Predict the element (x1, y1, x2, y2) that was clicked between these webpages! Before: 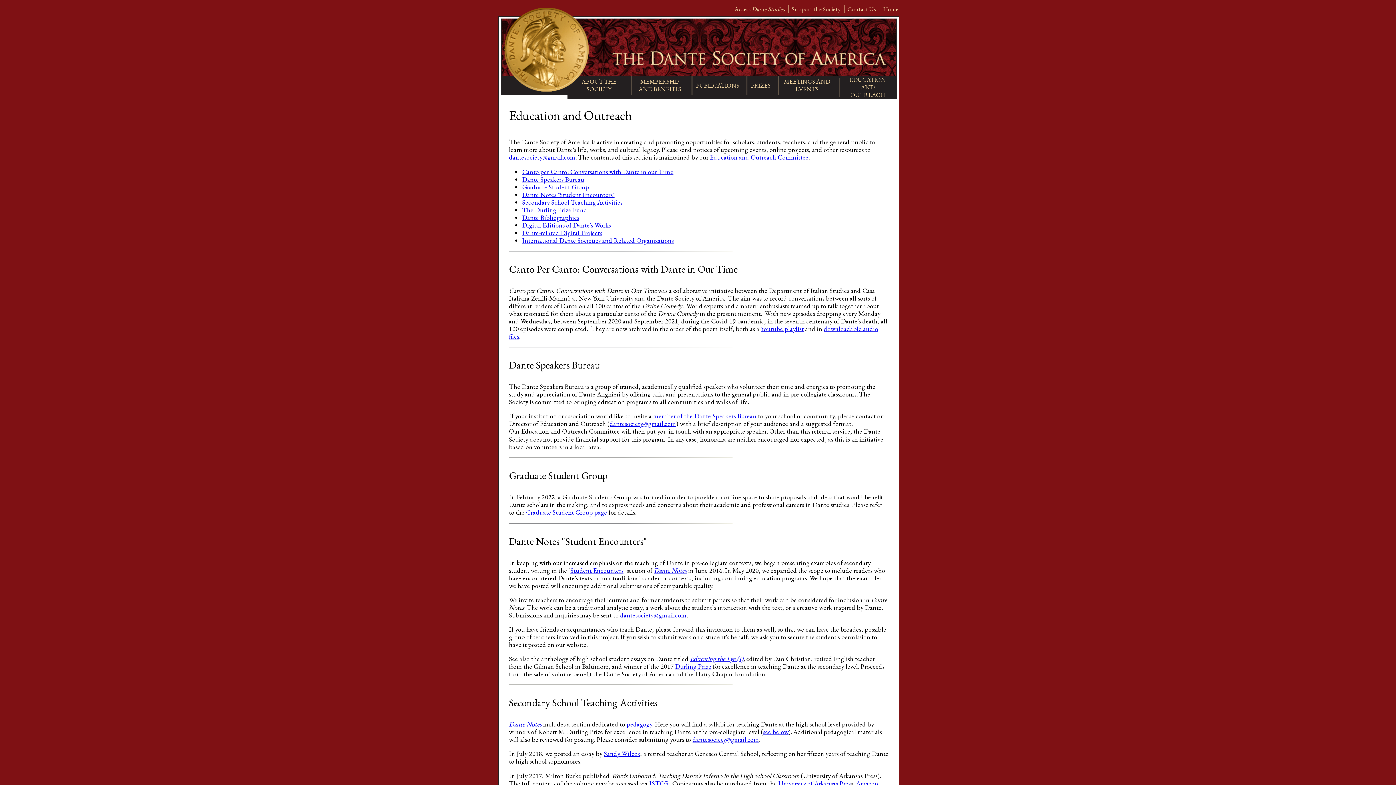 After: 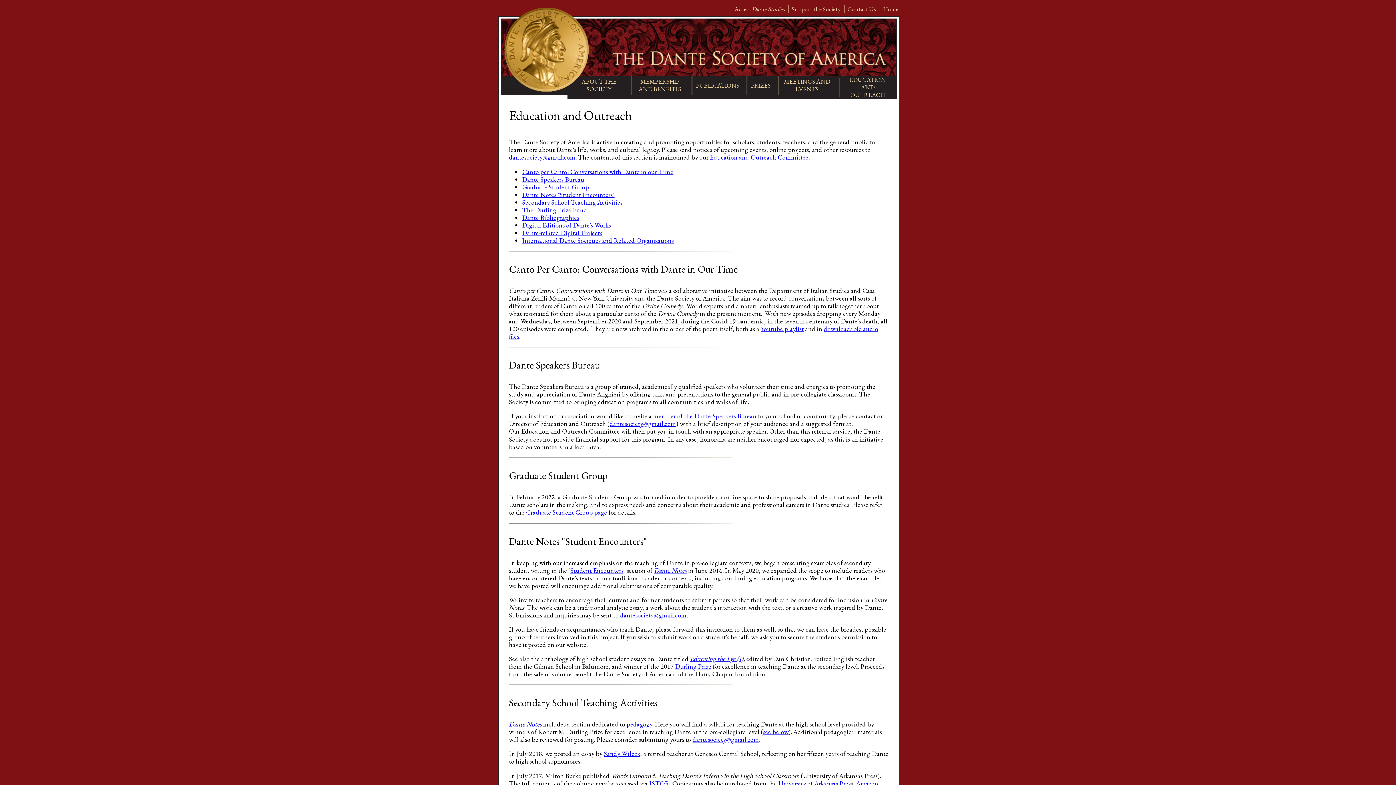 Action: label: Dante Notes "Student Encounters" bbox: (522, 190, 614, 198)